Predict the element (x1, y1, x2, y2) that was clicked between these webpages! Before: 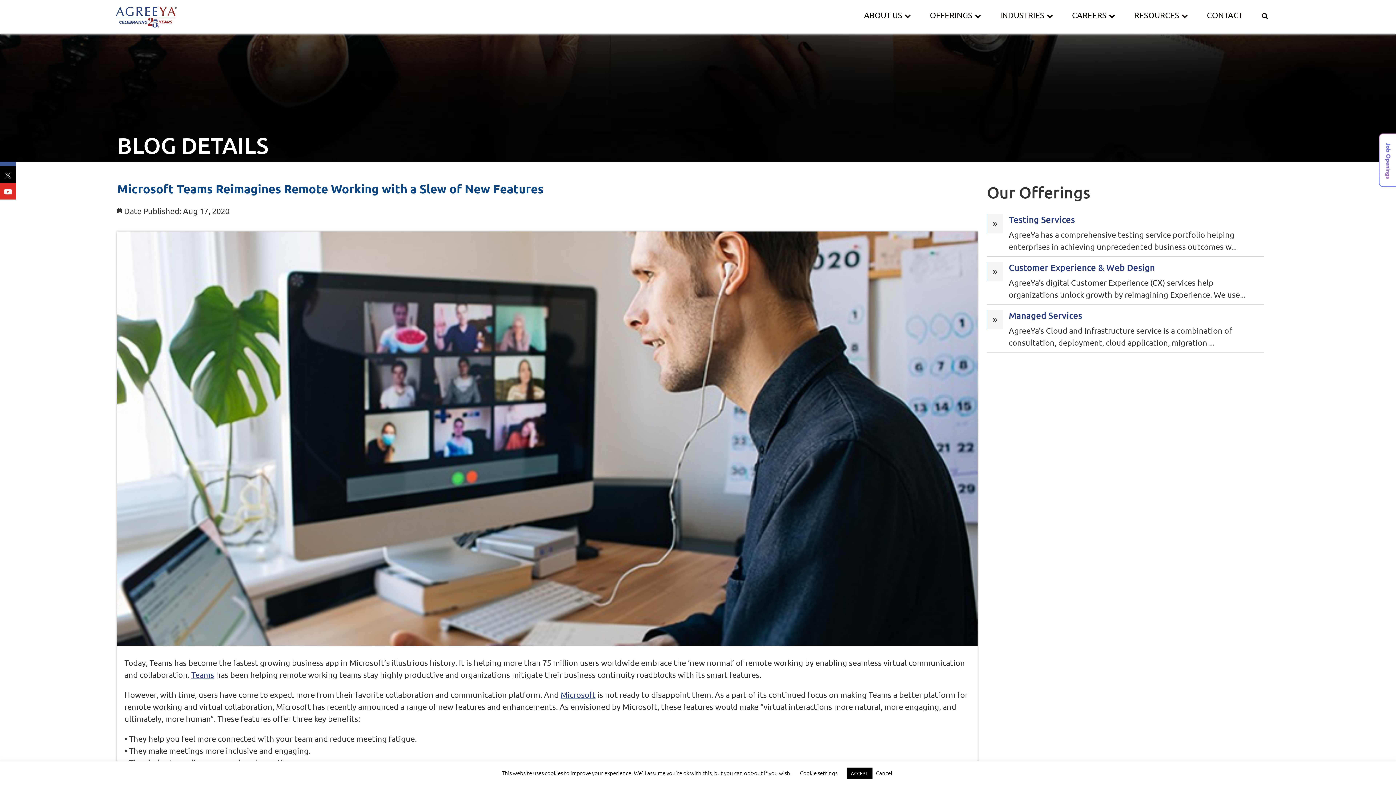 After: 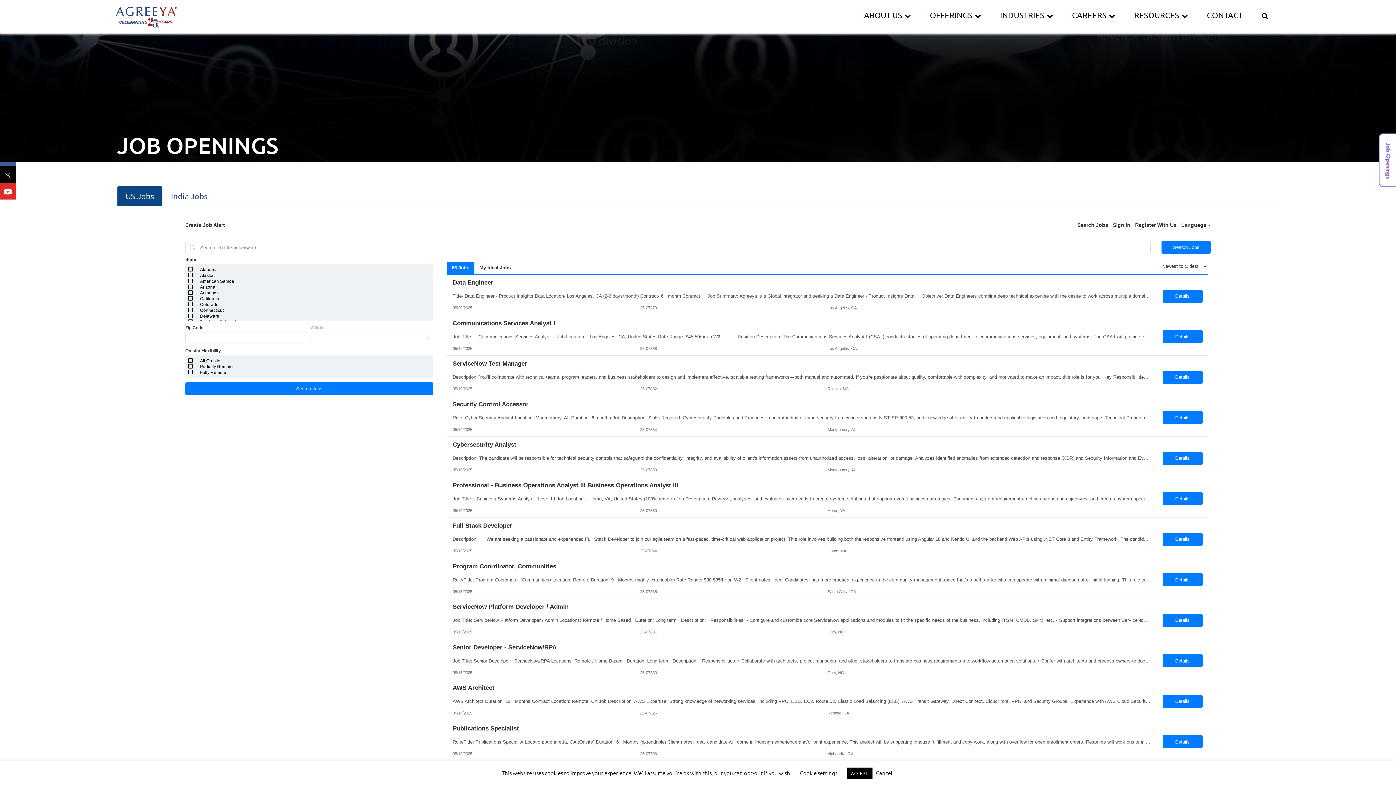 Action: bbox: (1379, 154, 1396, 163) label: Link to Job Opening Page